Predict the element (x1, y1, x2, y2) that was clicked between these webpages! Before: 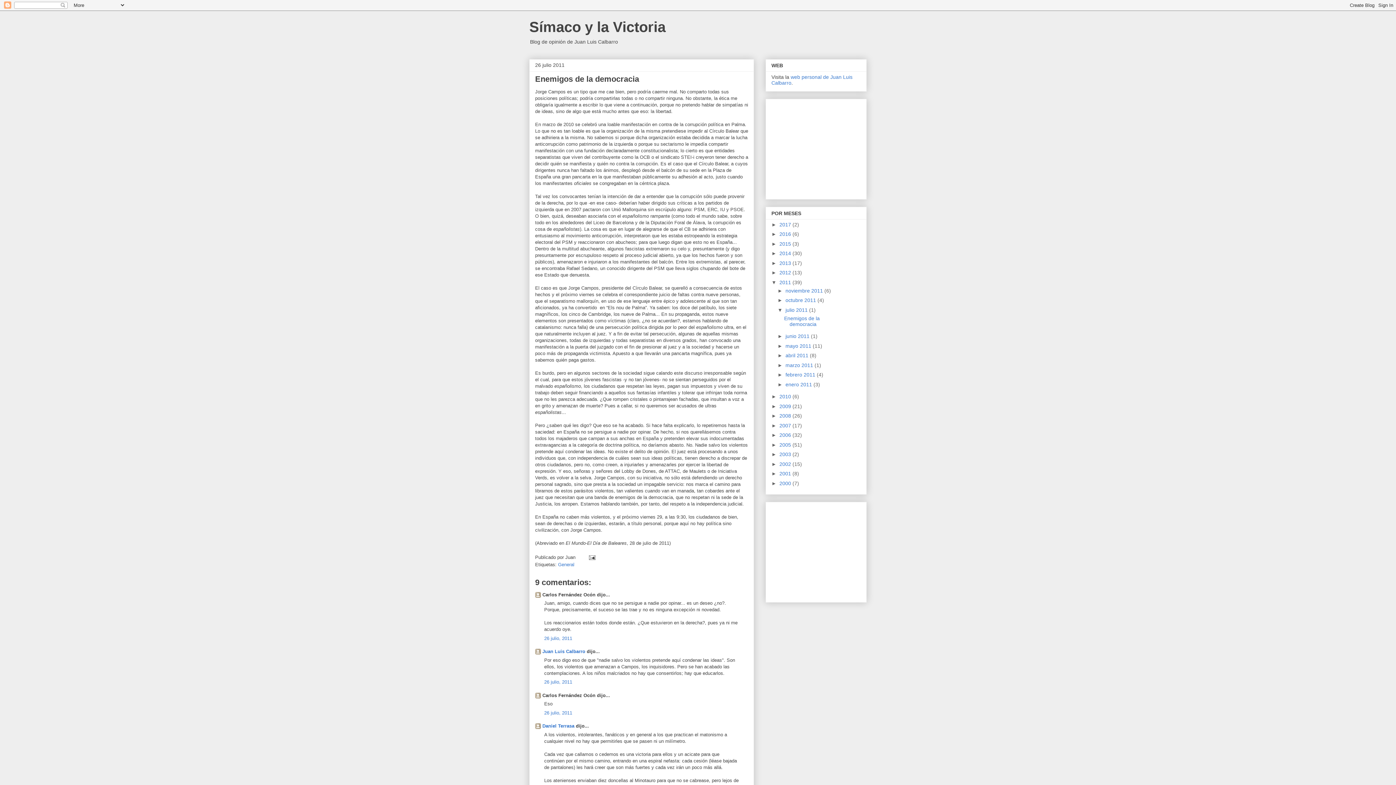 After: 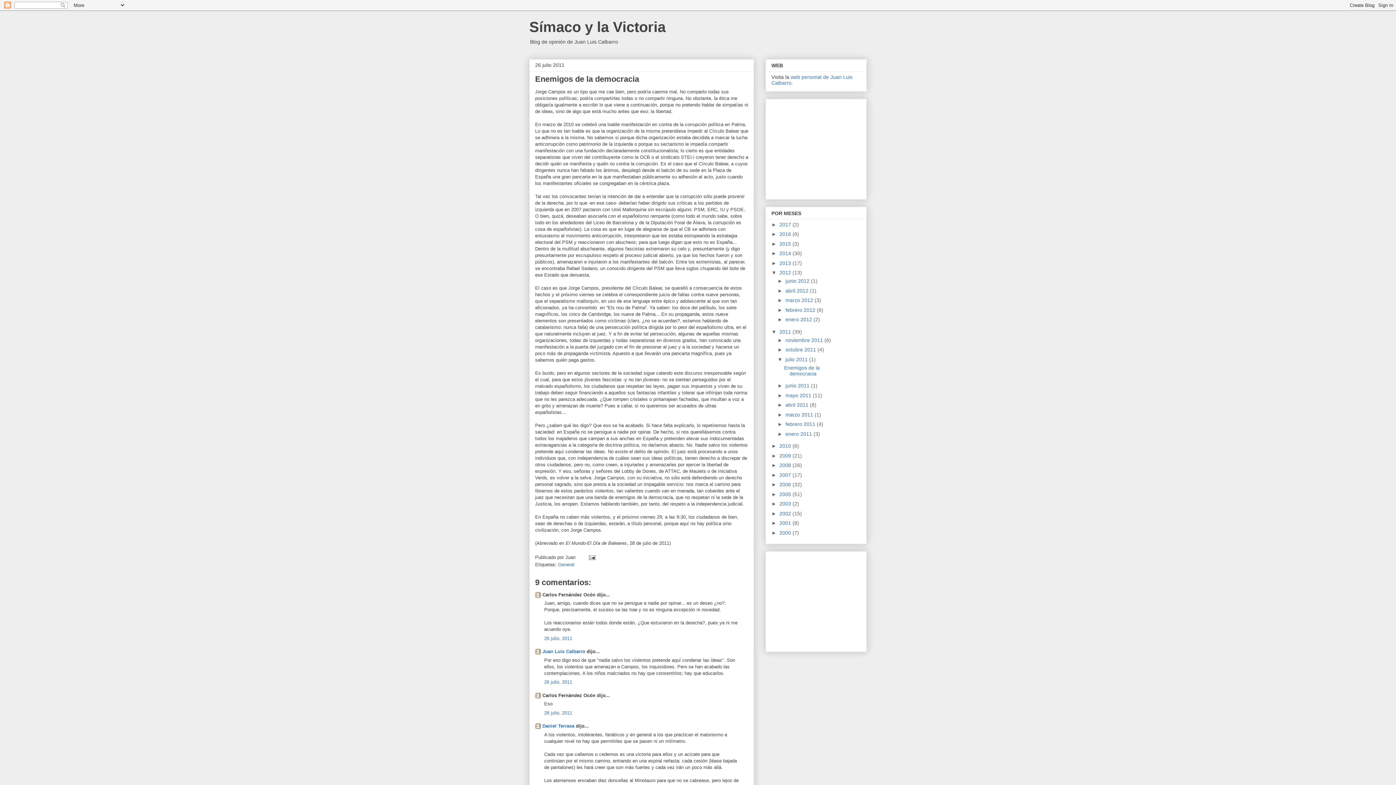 Action: label: ►   bbox: (771, 269, 779, 275)